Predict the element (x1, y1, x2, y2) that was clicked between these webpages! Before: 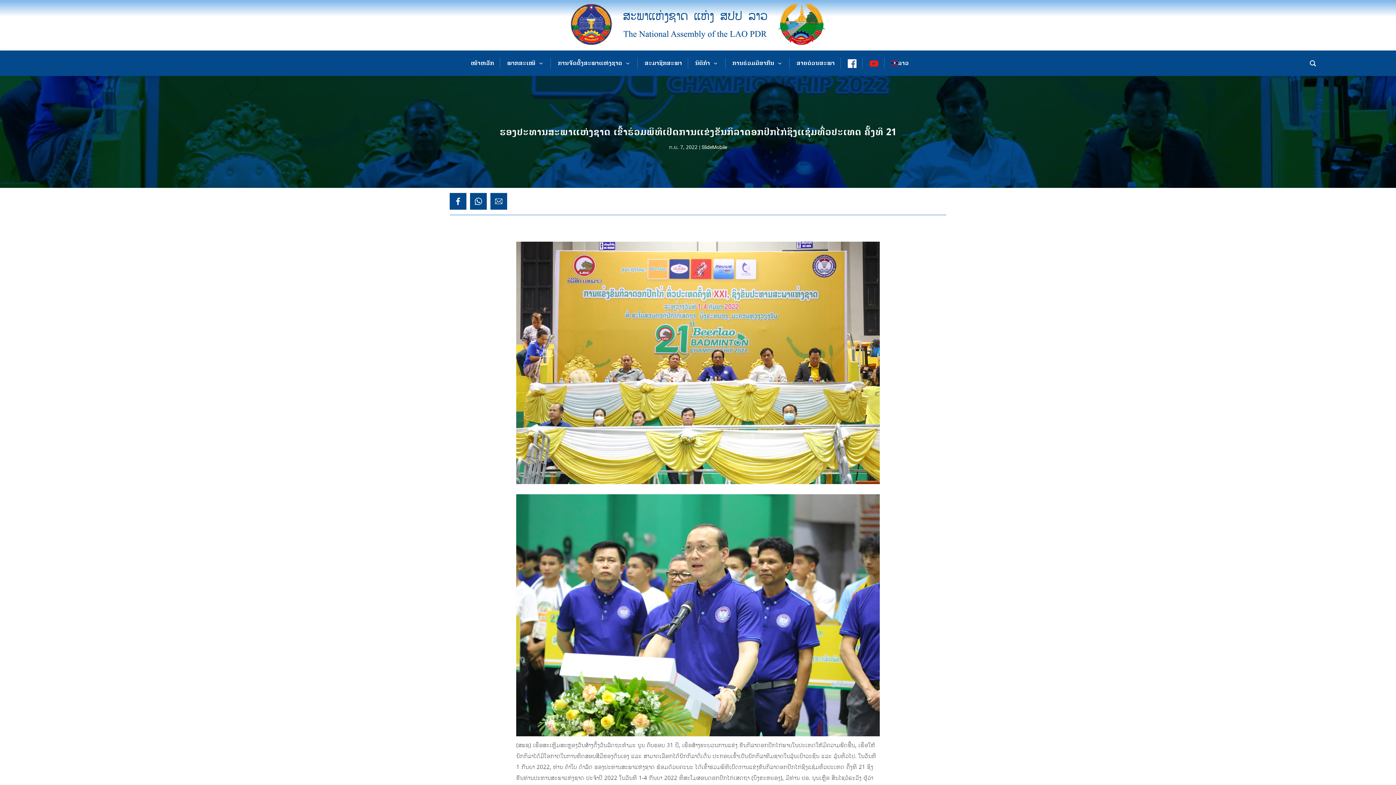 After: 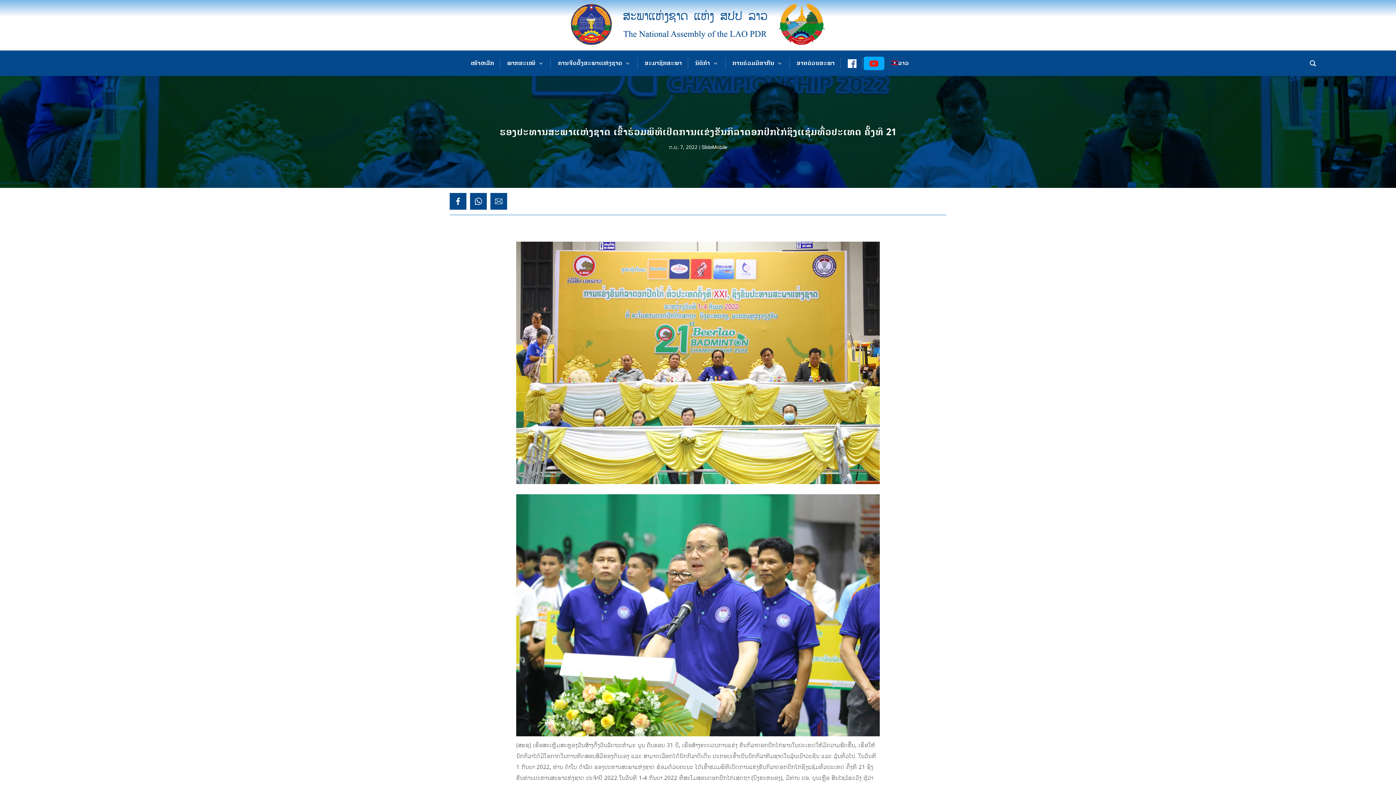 Action: bbox: (864, 56, 884, 70)